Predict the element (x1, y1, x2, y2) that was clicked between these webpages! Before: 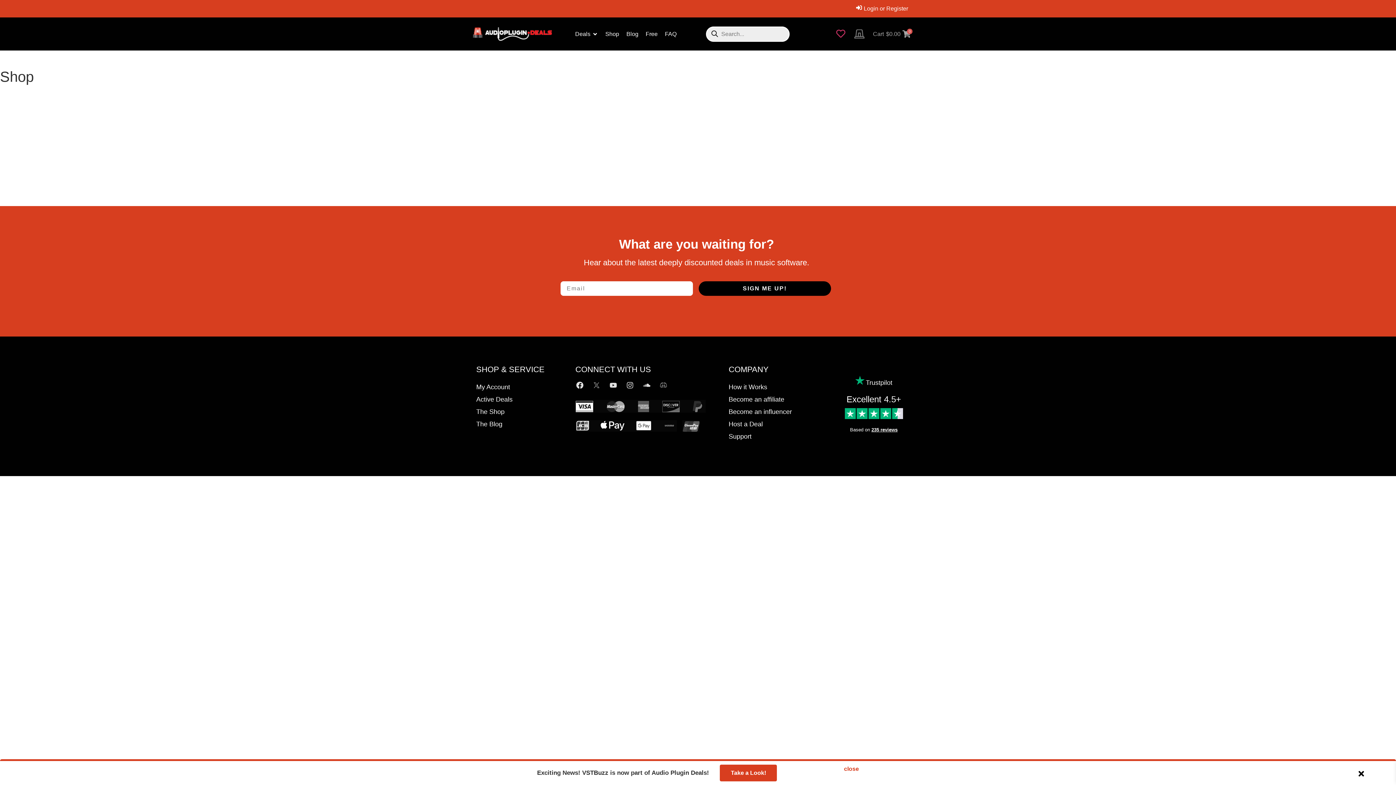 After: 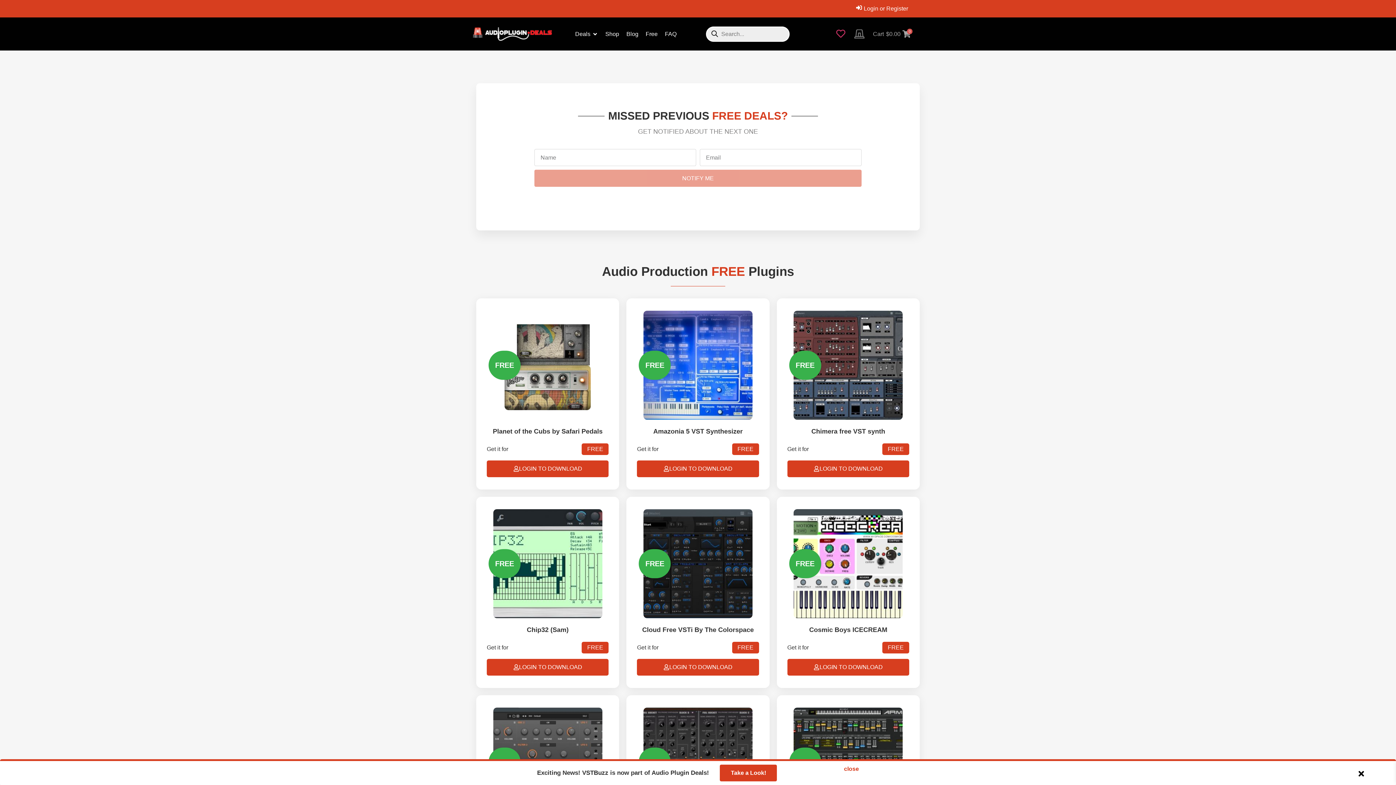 Action: bbox: (645, 29, 657, 38) label: Free